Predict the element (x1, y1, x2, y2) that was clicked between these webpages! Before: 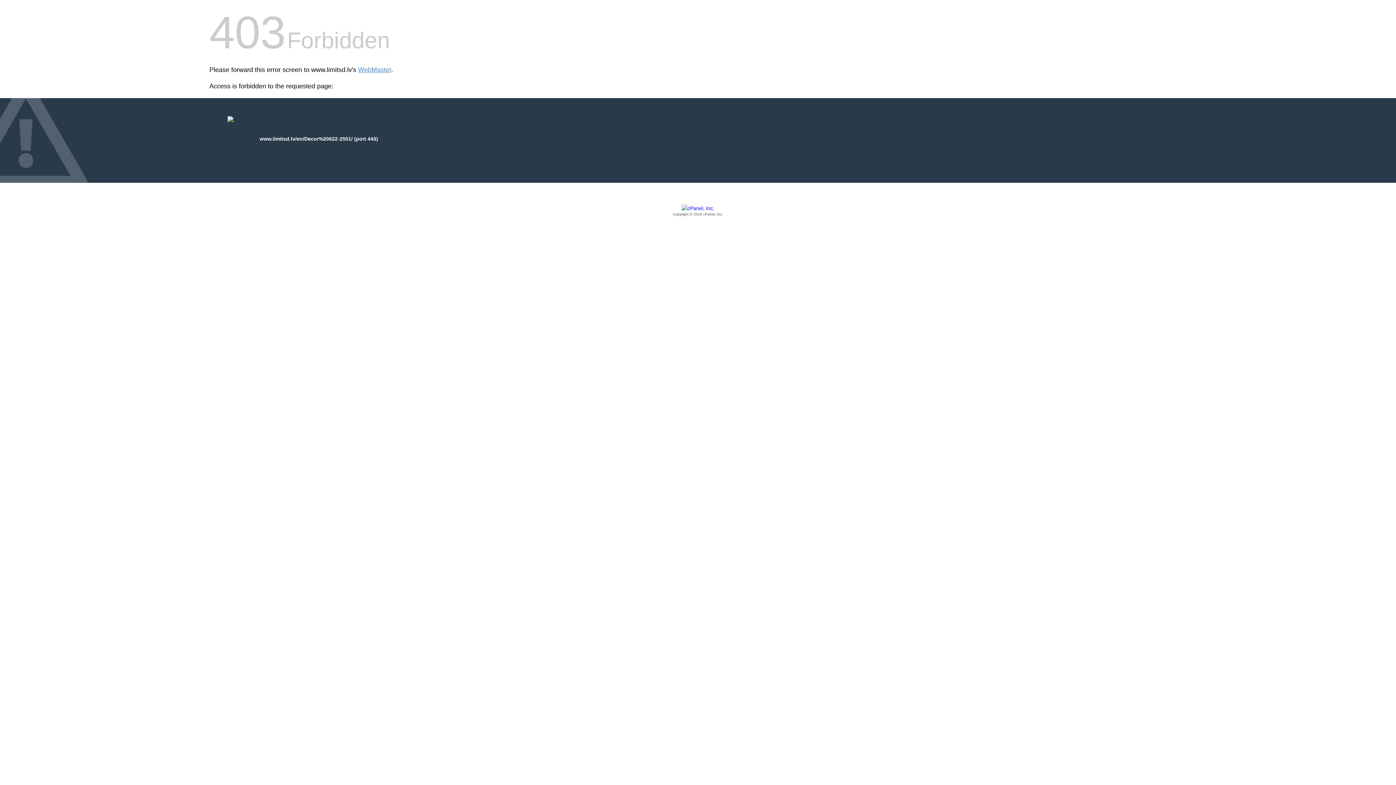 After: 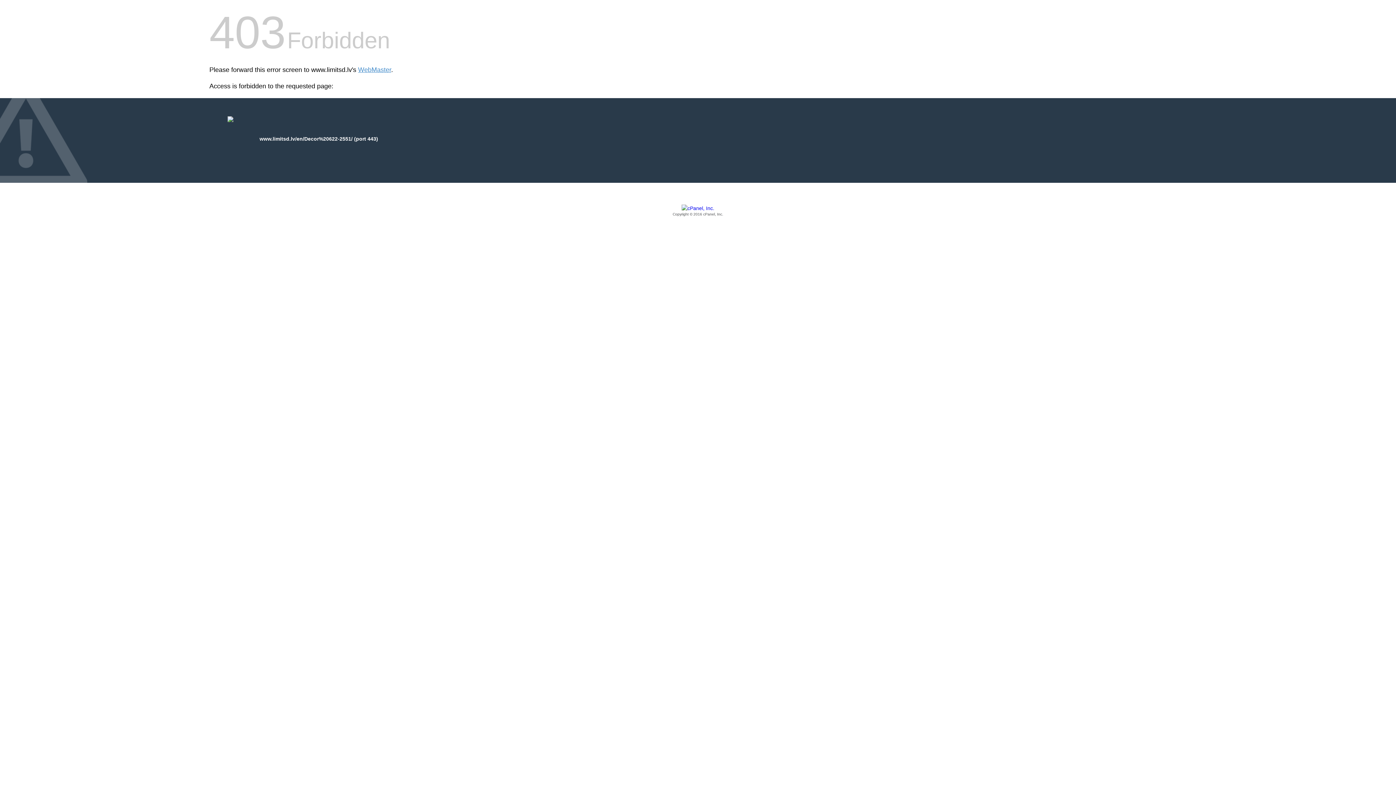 Action: bbox: (209, 205, 1186, 217) label: Copyright © 2016 cPanel, Inc.